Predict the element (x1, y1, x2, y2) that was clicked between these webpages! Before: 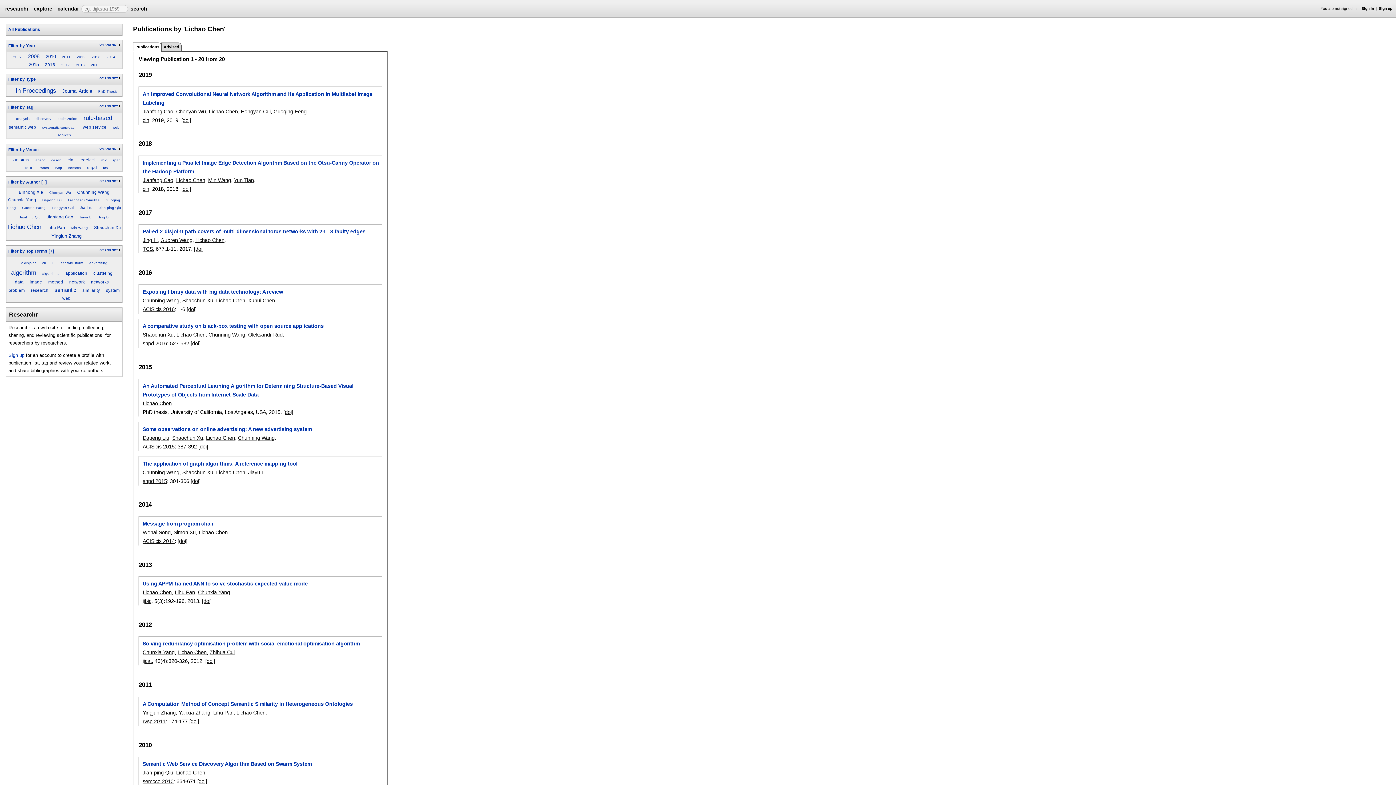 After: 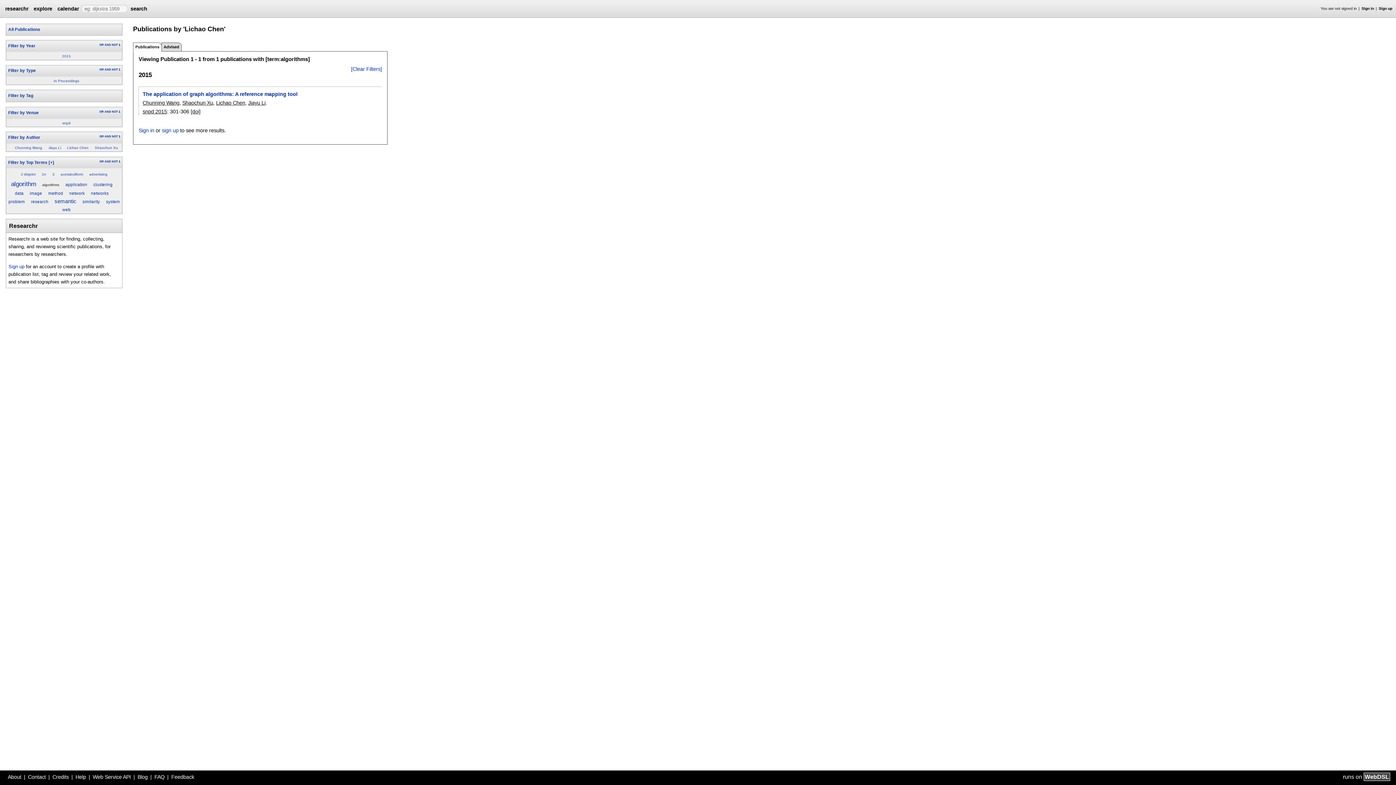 Action: label: algorithms bbox: (42, 271, 59, 275)